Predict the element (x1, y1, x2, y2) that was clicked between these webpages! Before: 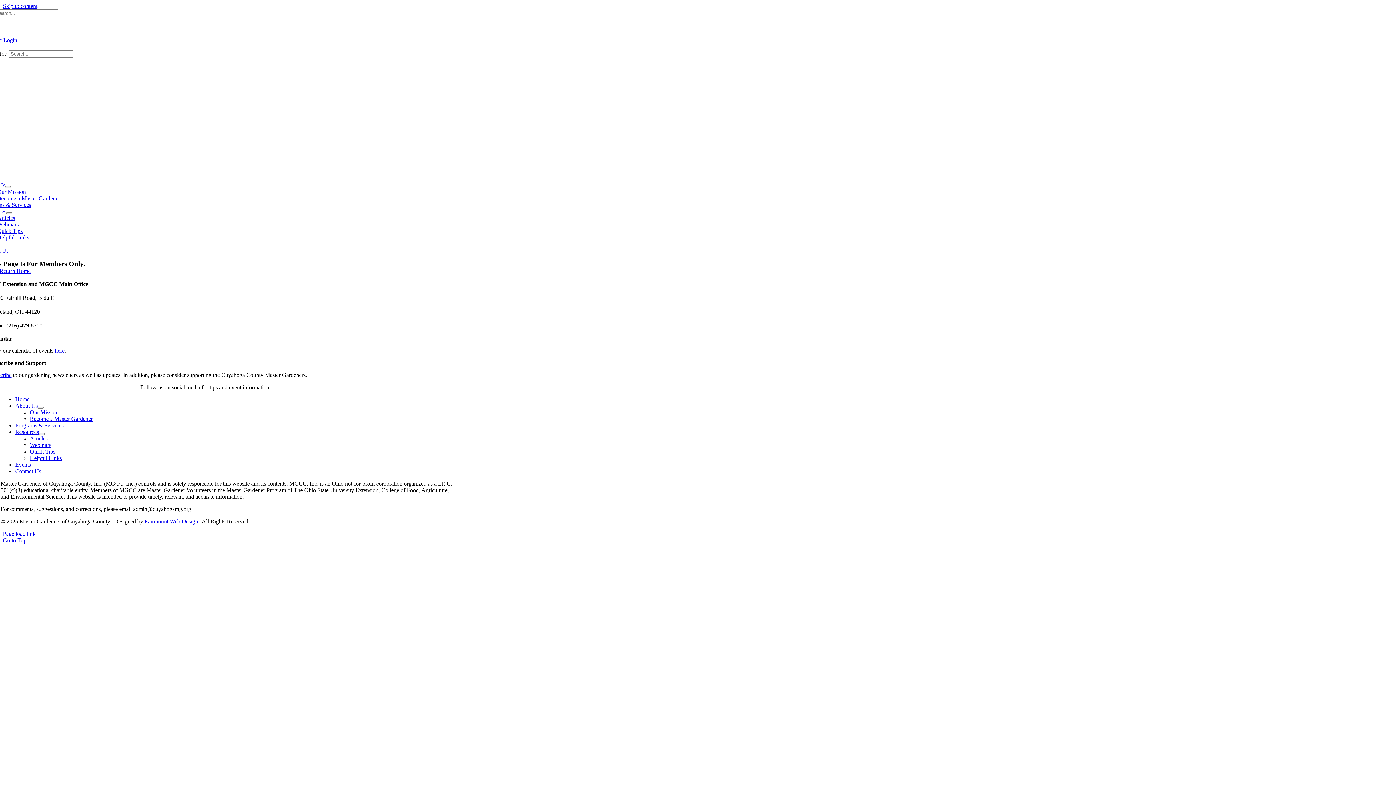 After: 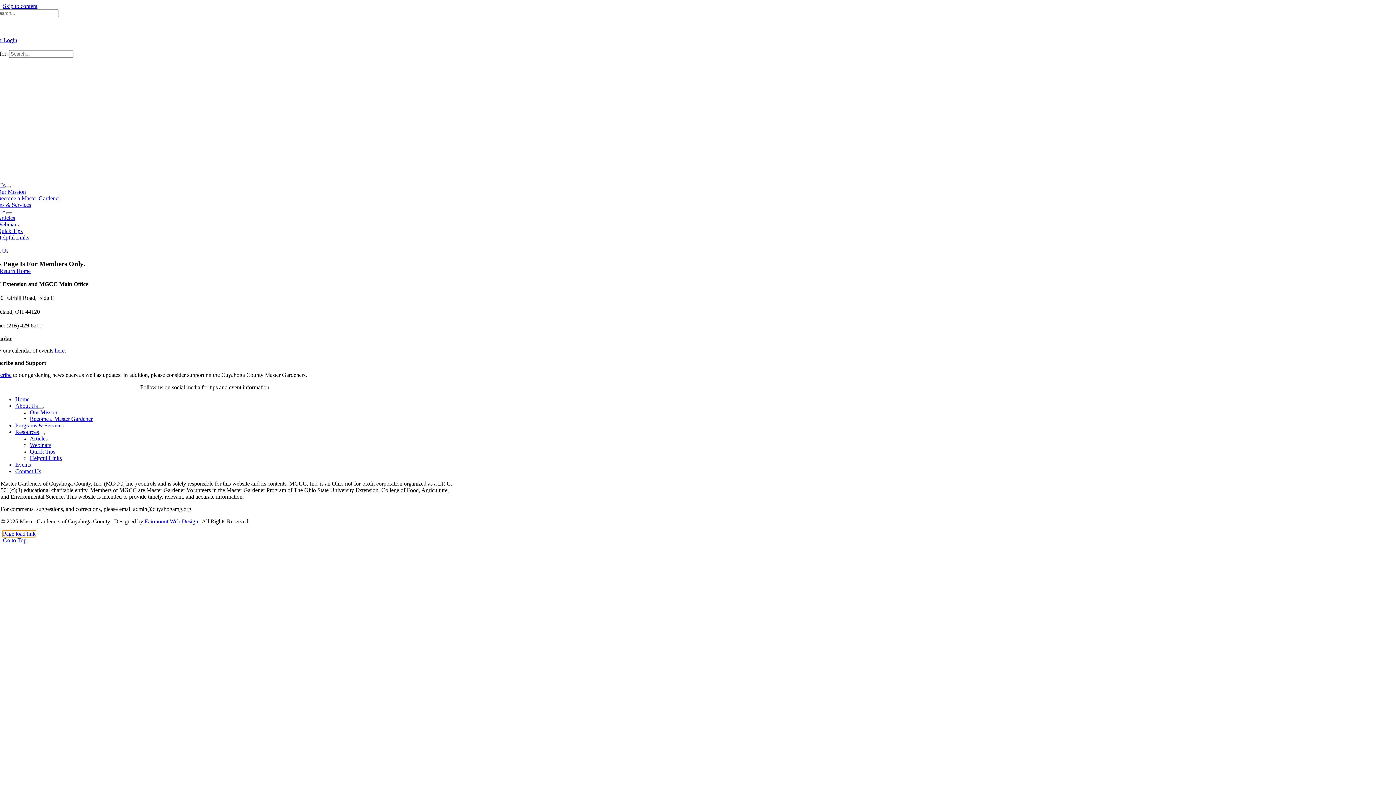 Action: bbox: (2, 530, 35, 537) label: Page load link